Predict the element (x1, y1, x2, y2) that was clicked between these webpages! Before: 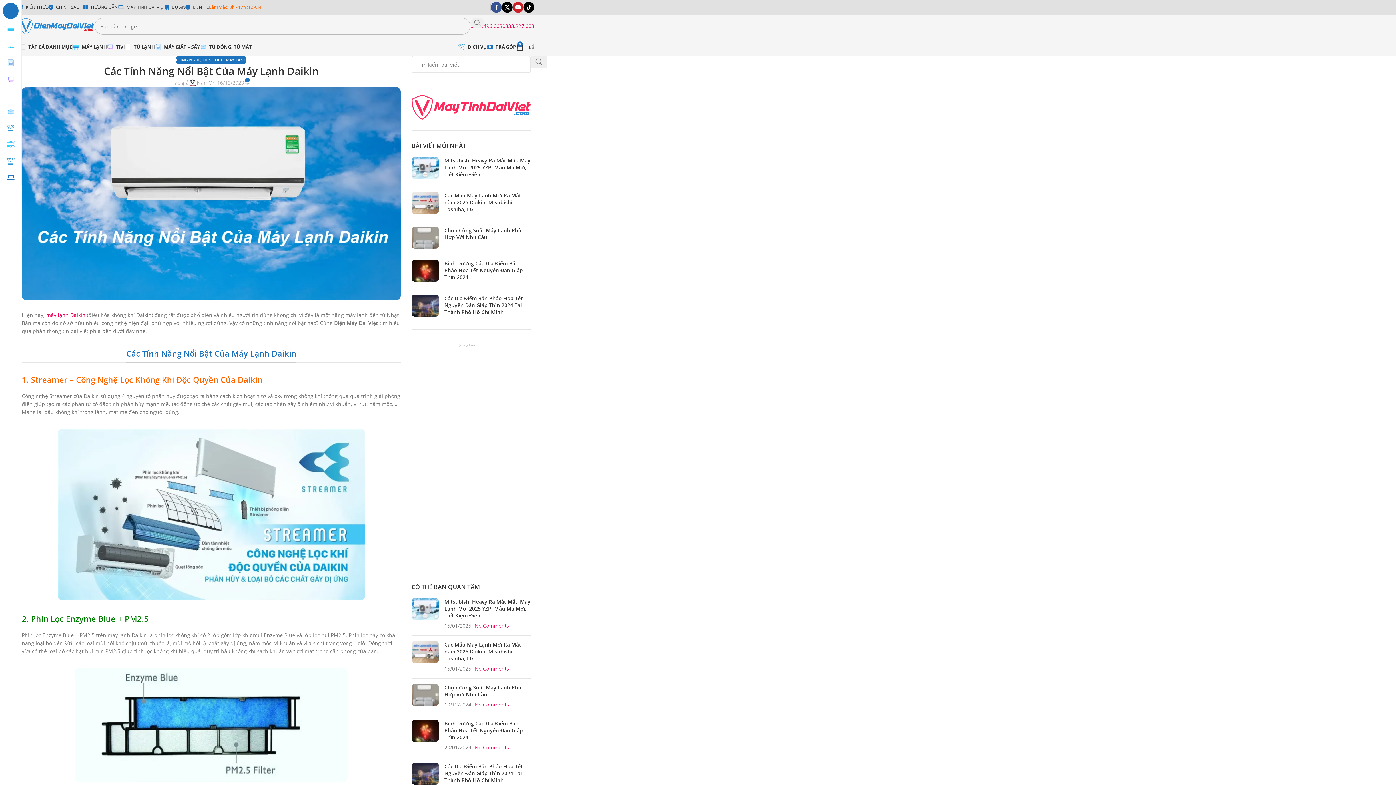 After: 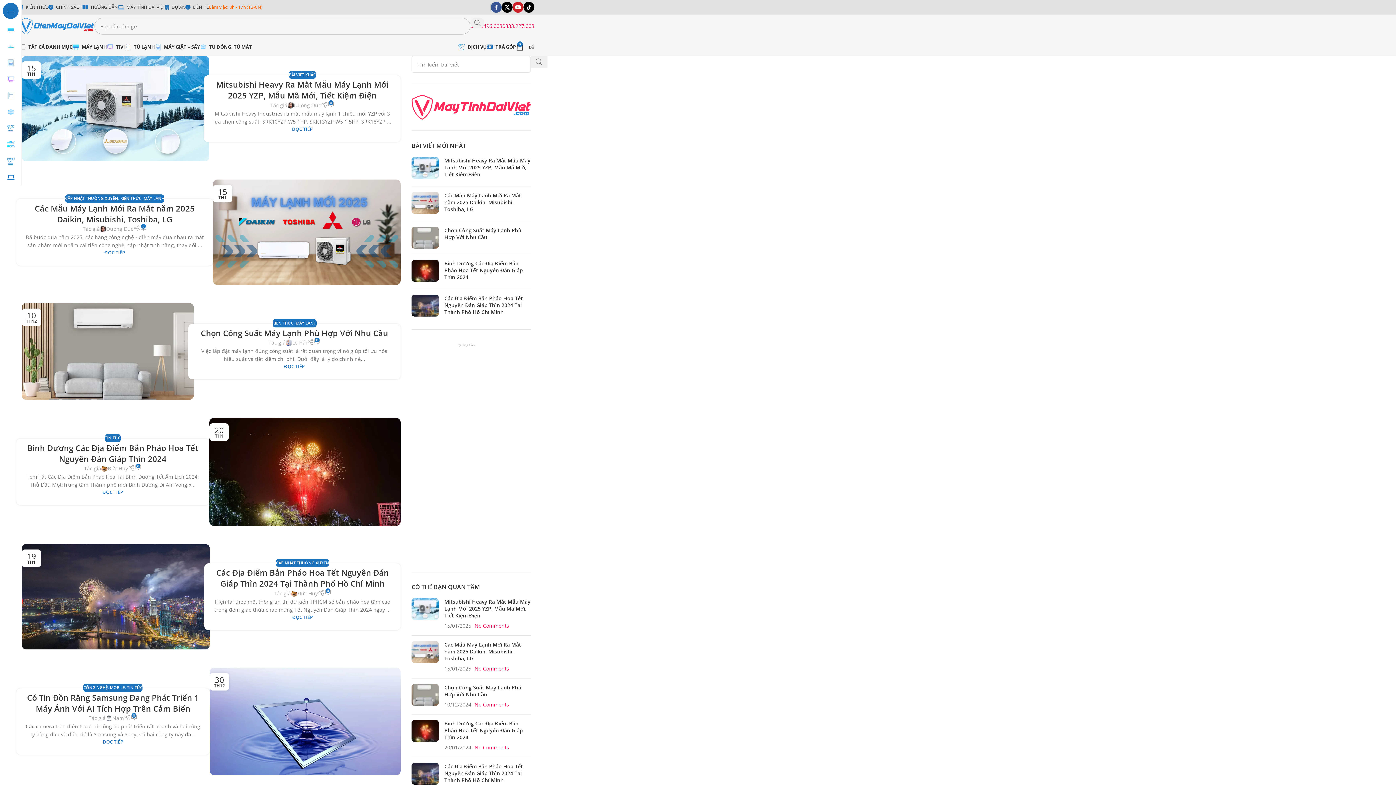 Action: label: KIẾN THỨC bbox: (18, 0, 48, 14)